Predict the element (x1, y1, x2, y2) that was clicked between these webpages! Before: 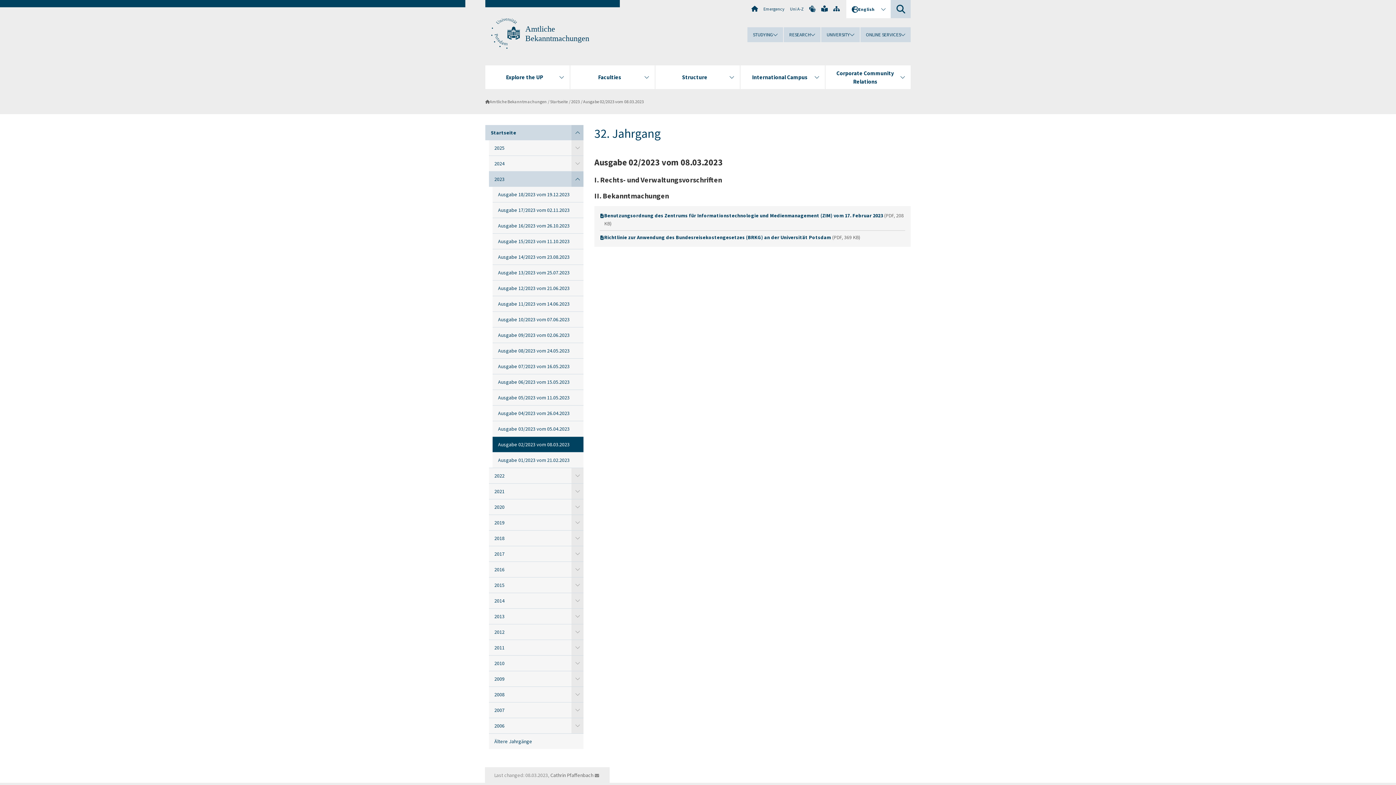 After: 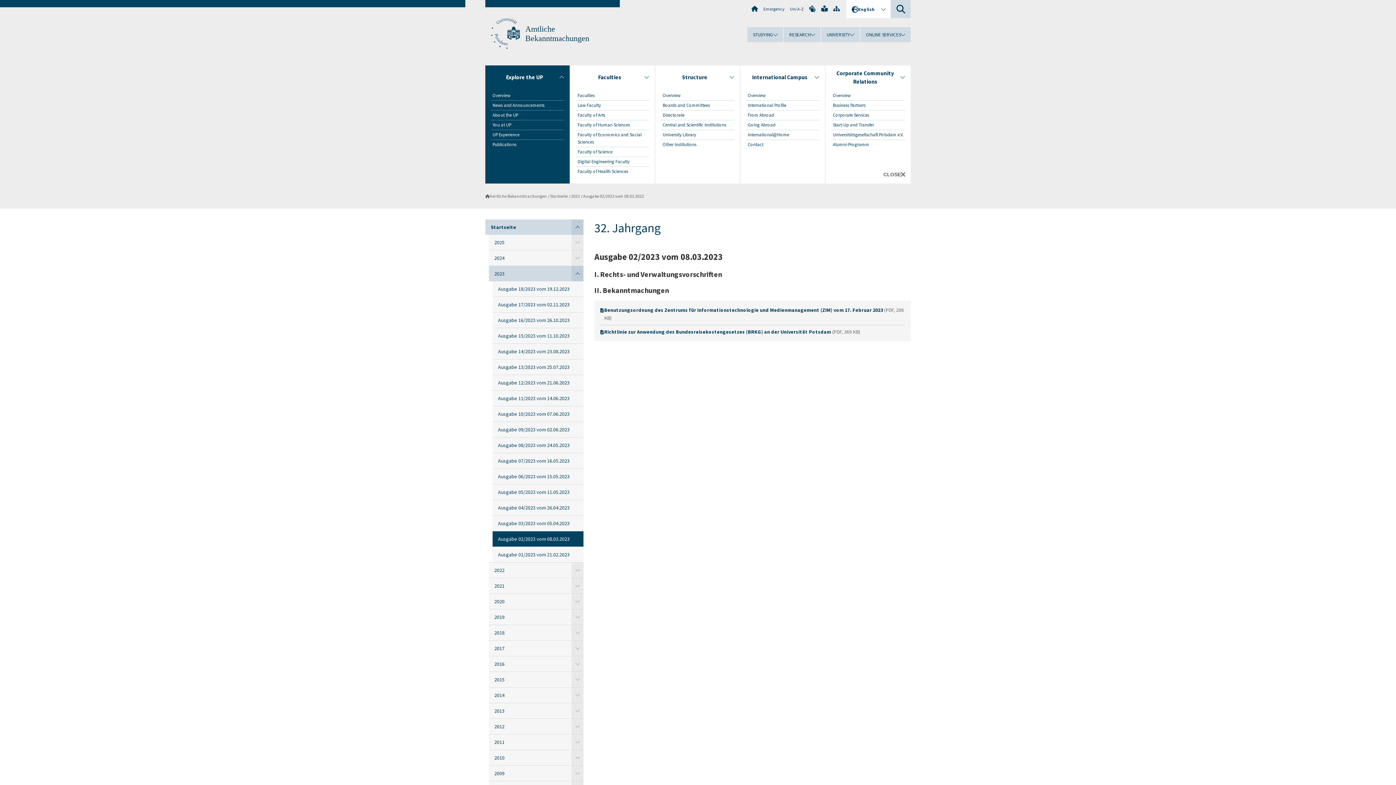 Action: label: Explore the UP bbox: (485, 65, 569, 89)